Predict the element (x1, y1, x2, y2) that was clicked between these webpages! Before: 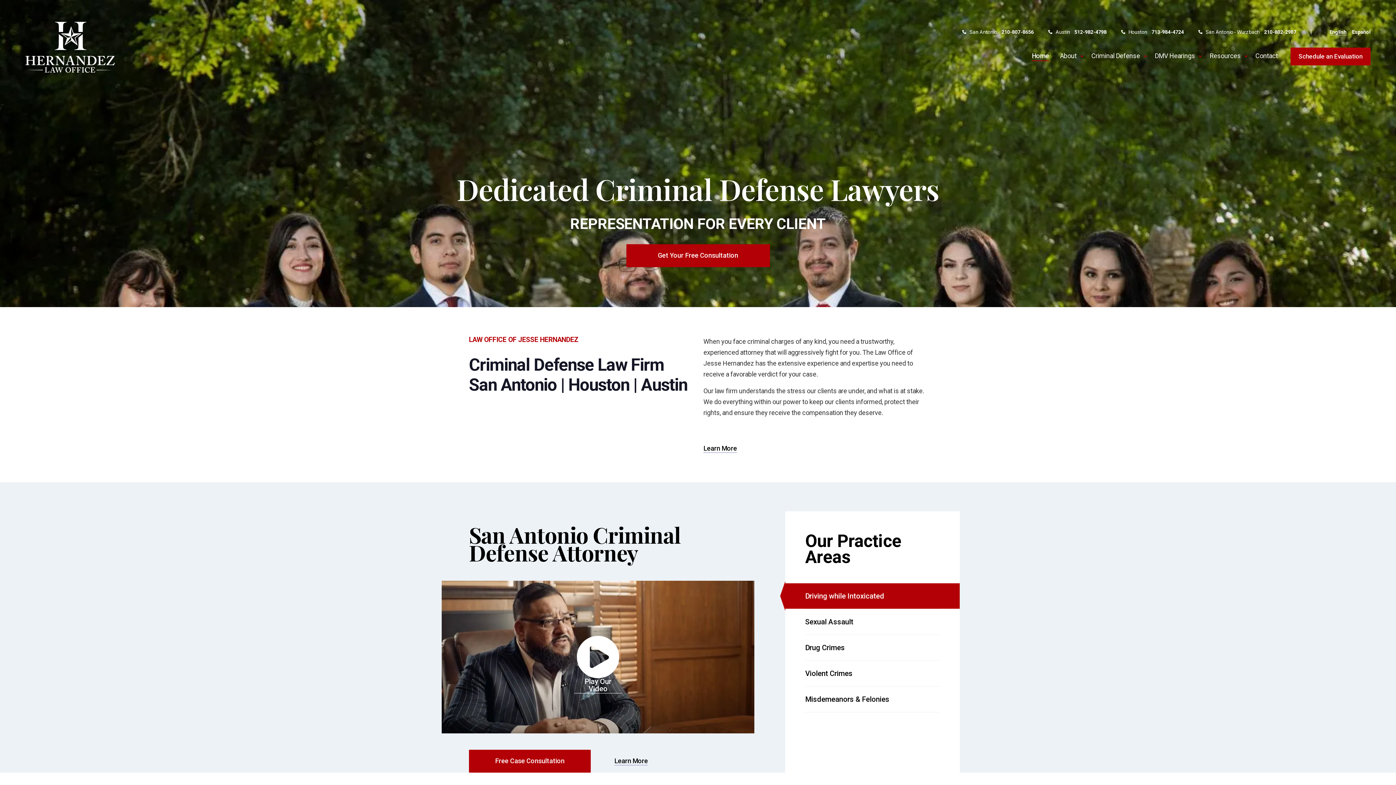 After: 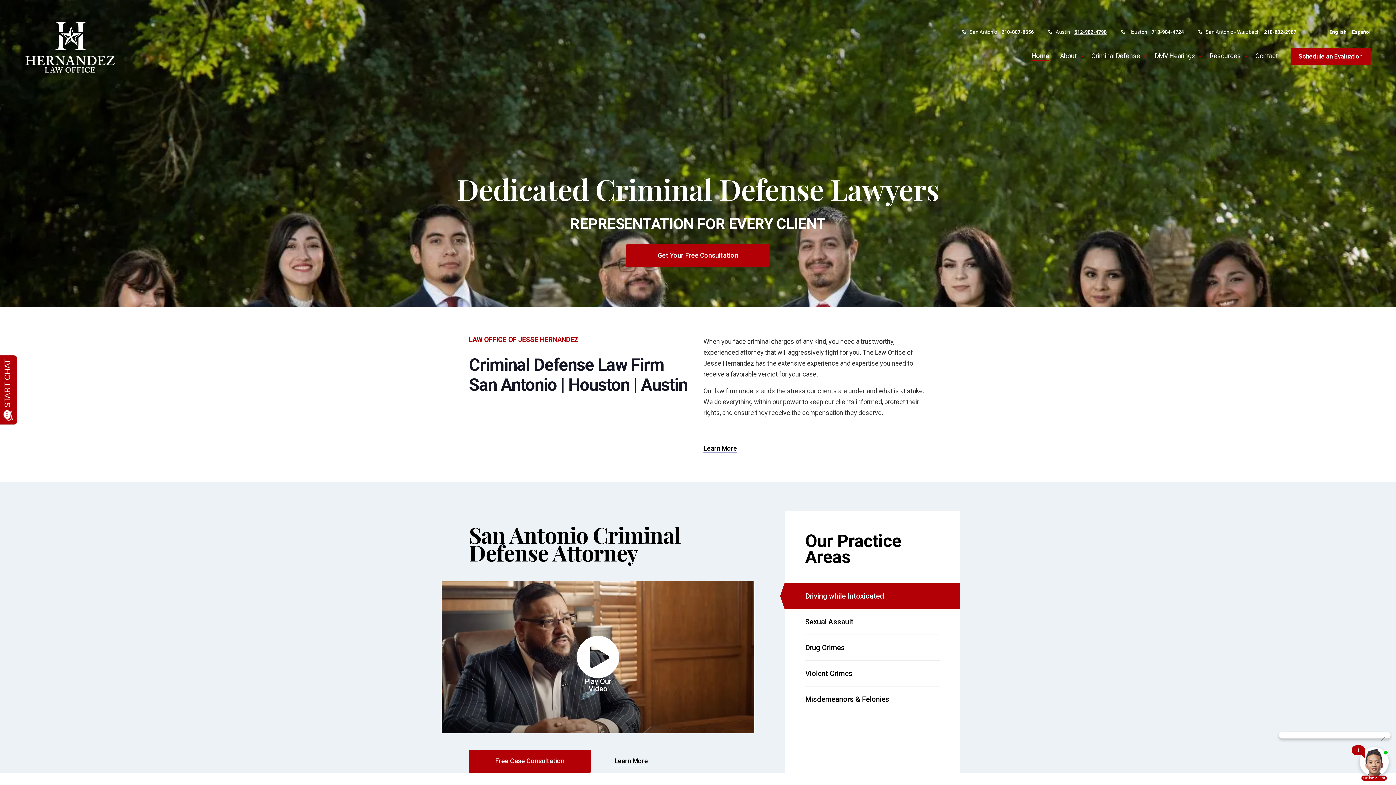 Action: label: 512-982-4798 bbox: (1074, 29, 1106, 34)